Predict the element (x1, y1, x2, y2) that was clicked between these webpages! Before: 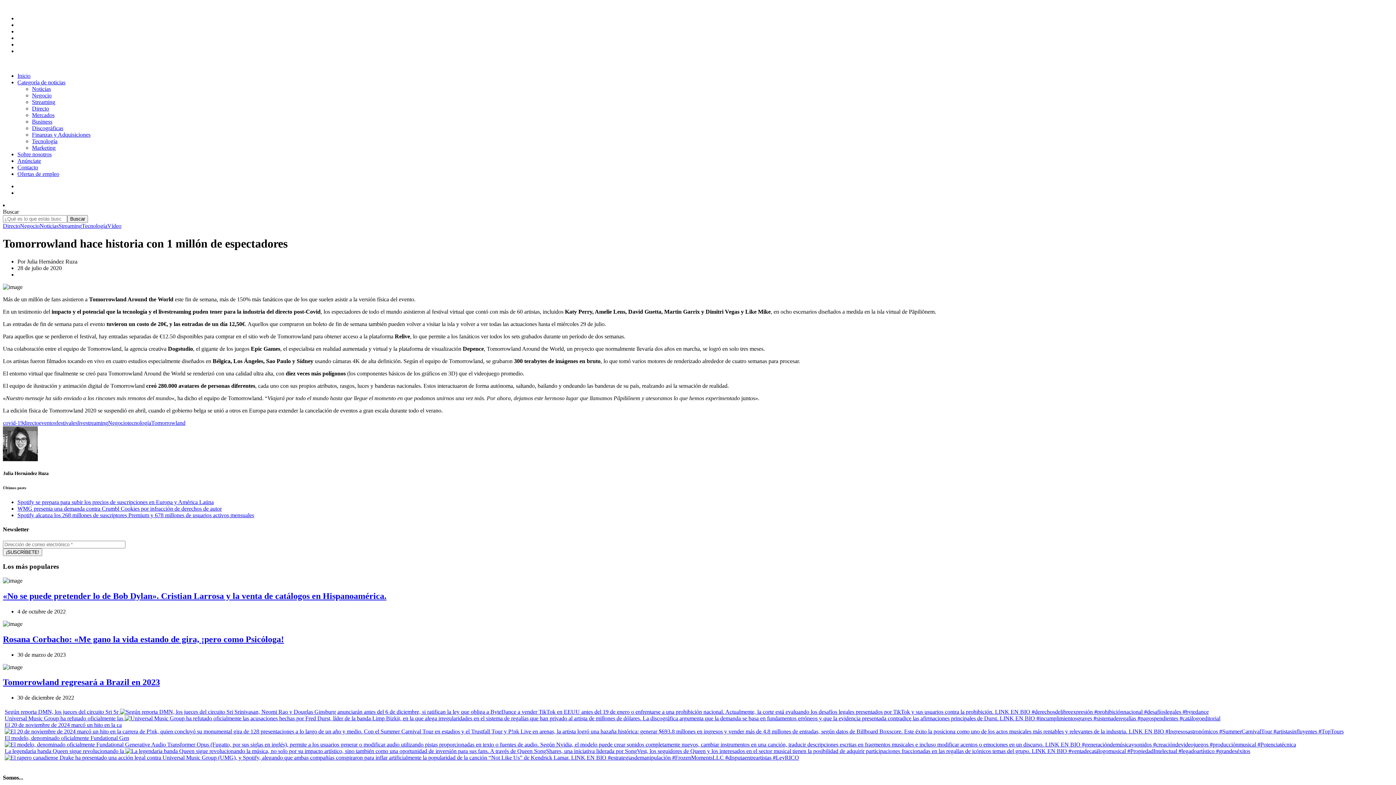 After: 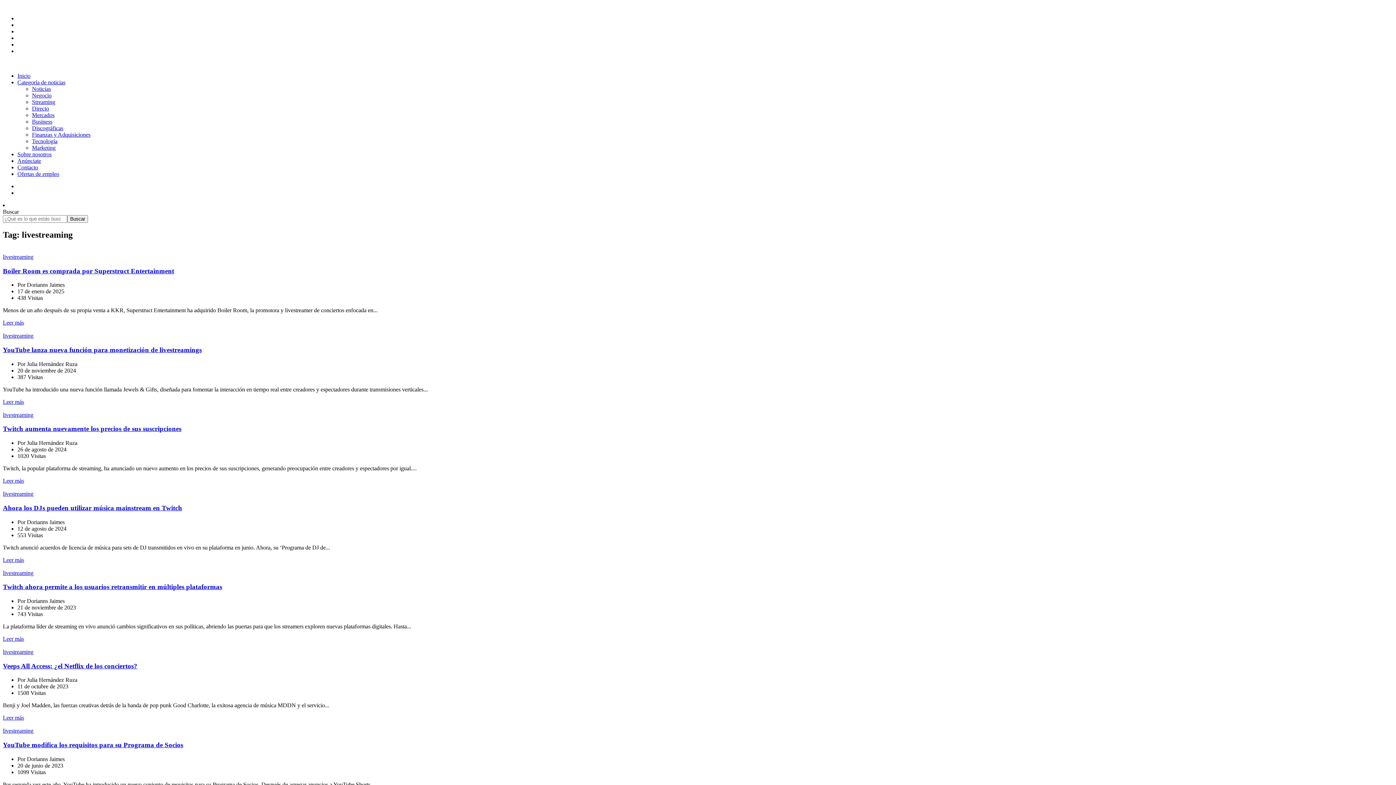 Action: bbox: (77, 419, 108, 426) label: livestreaming